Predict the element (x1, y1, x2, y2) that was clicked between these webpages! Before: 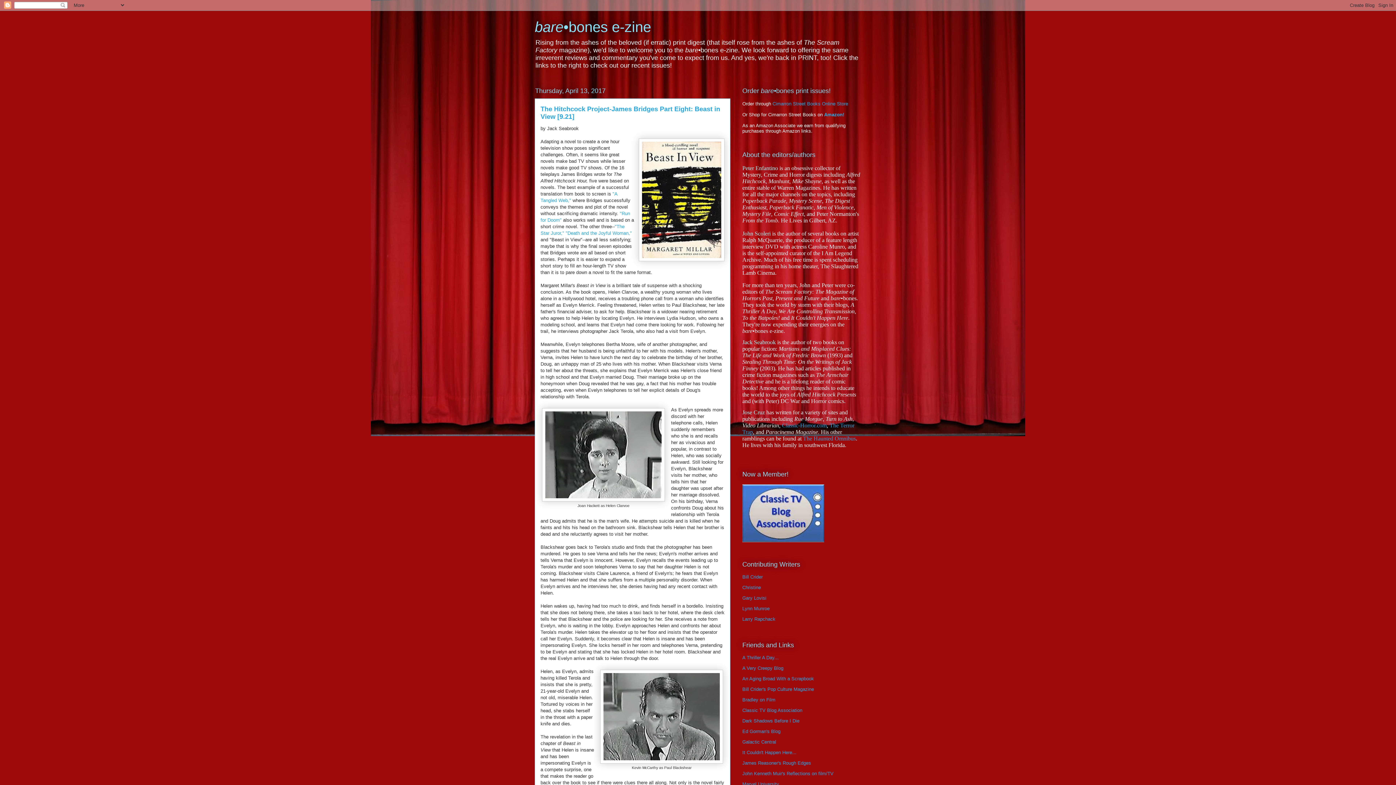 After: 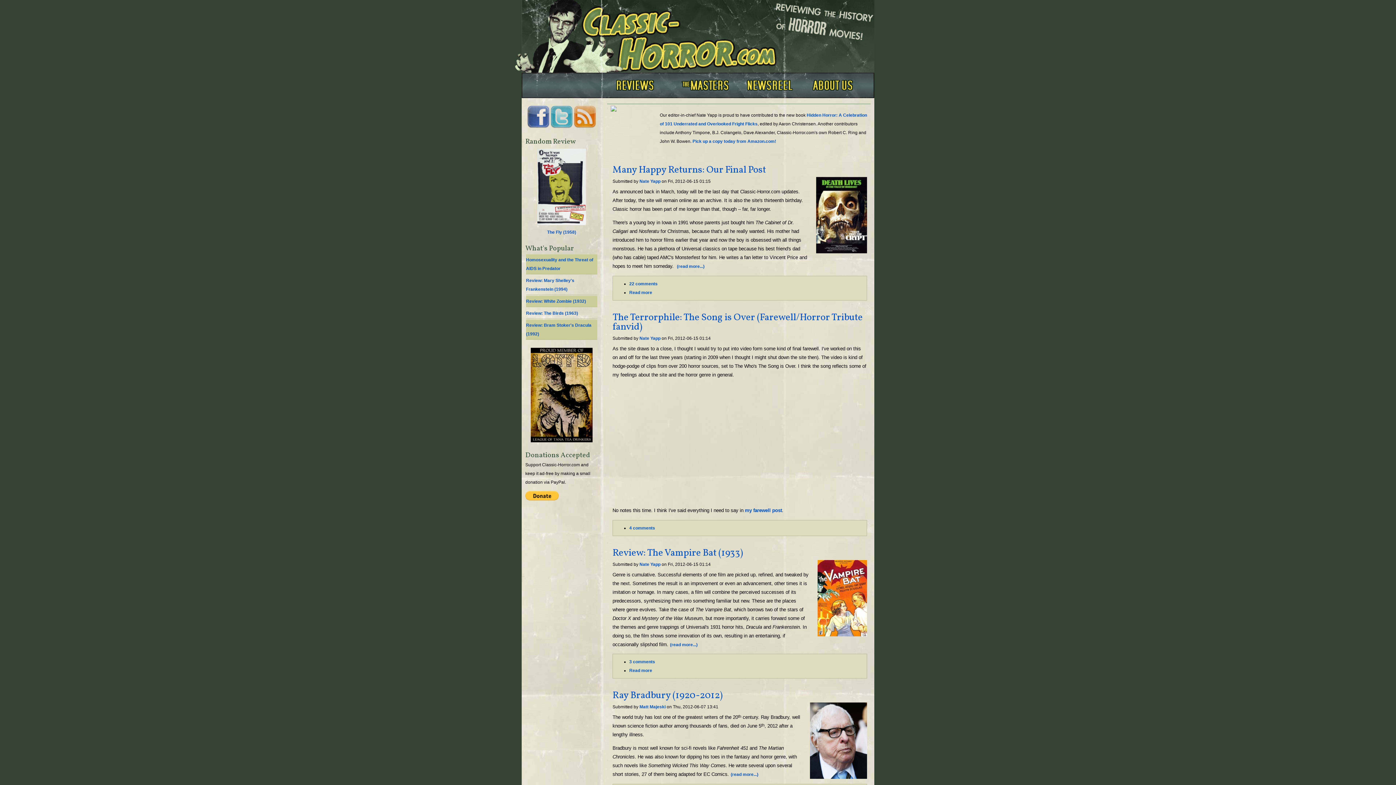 Action: bbox: (782, 422, 826, 428) label: Classic-Horror.com